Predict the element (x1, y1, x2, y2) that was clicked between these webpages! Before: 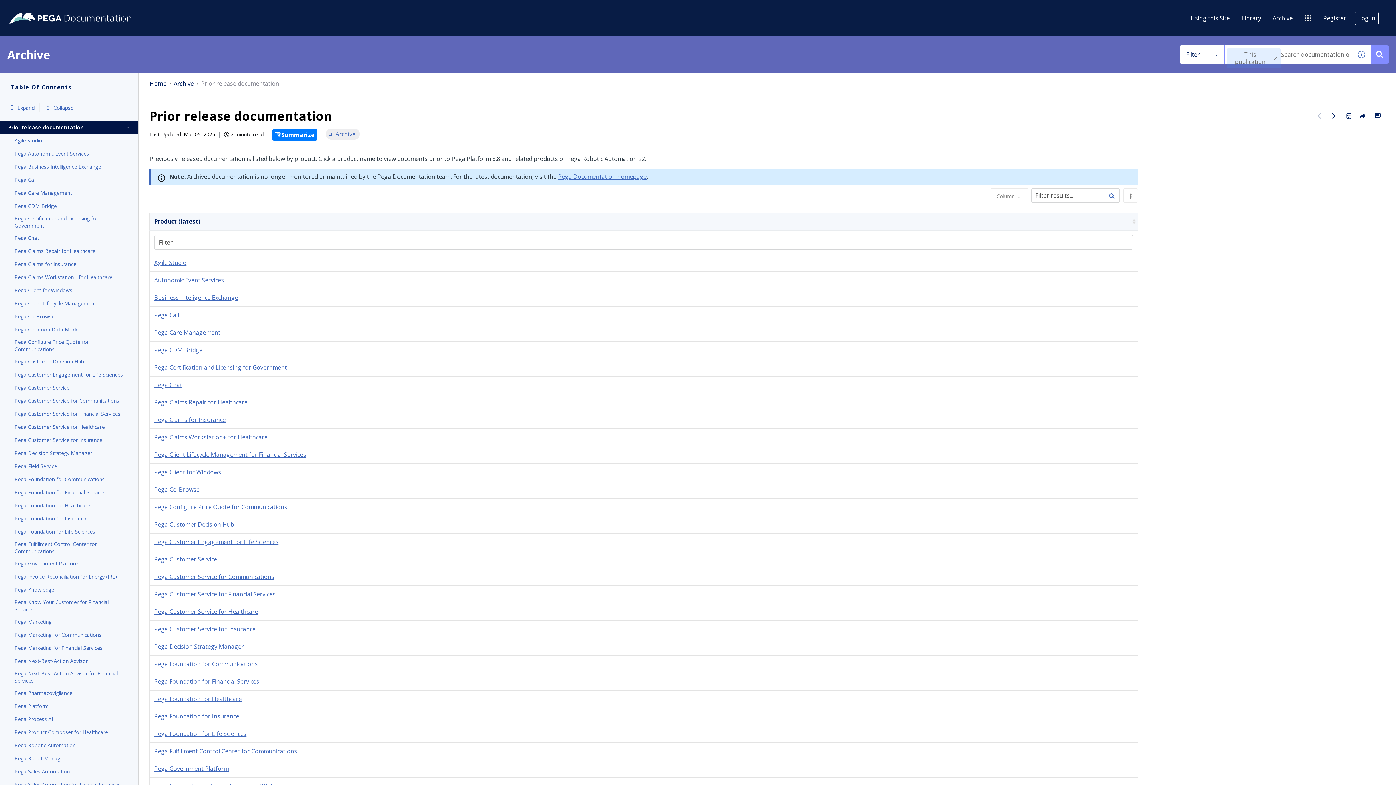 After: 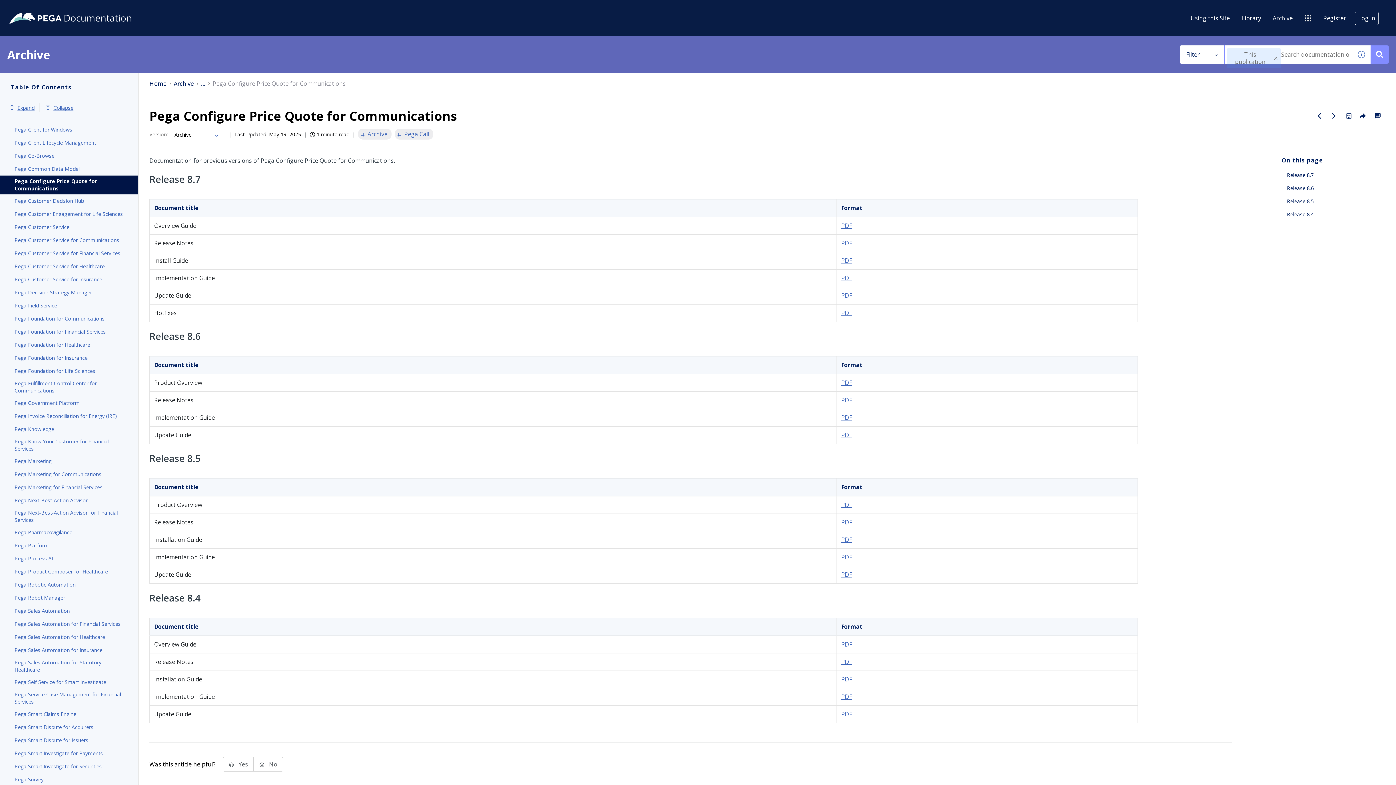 Action: label: Pega Configure Price Quote for Communications bbox: (154, 503, 287, 511)